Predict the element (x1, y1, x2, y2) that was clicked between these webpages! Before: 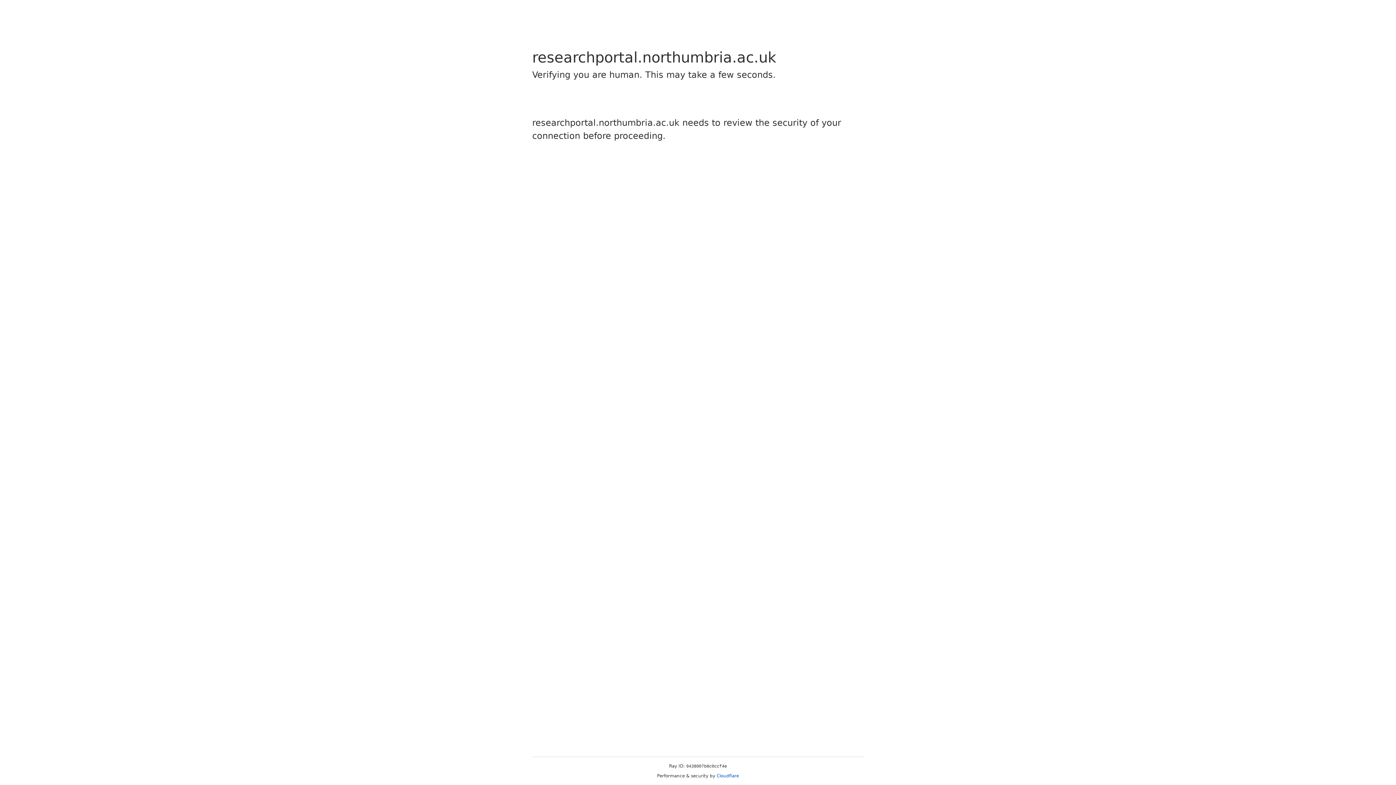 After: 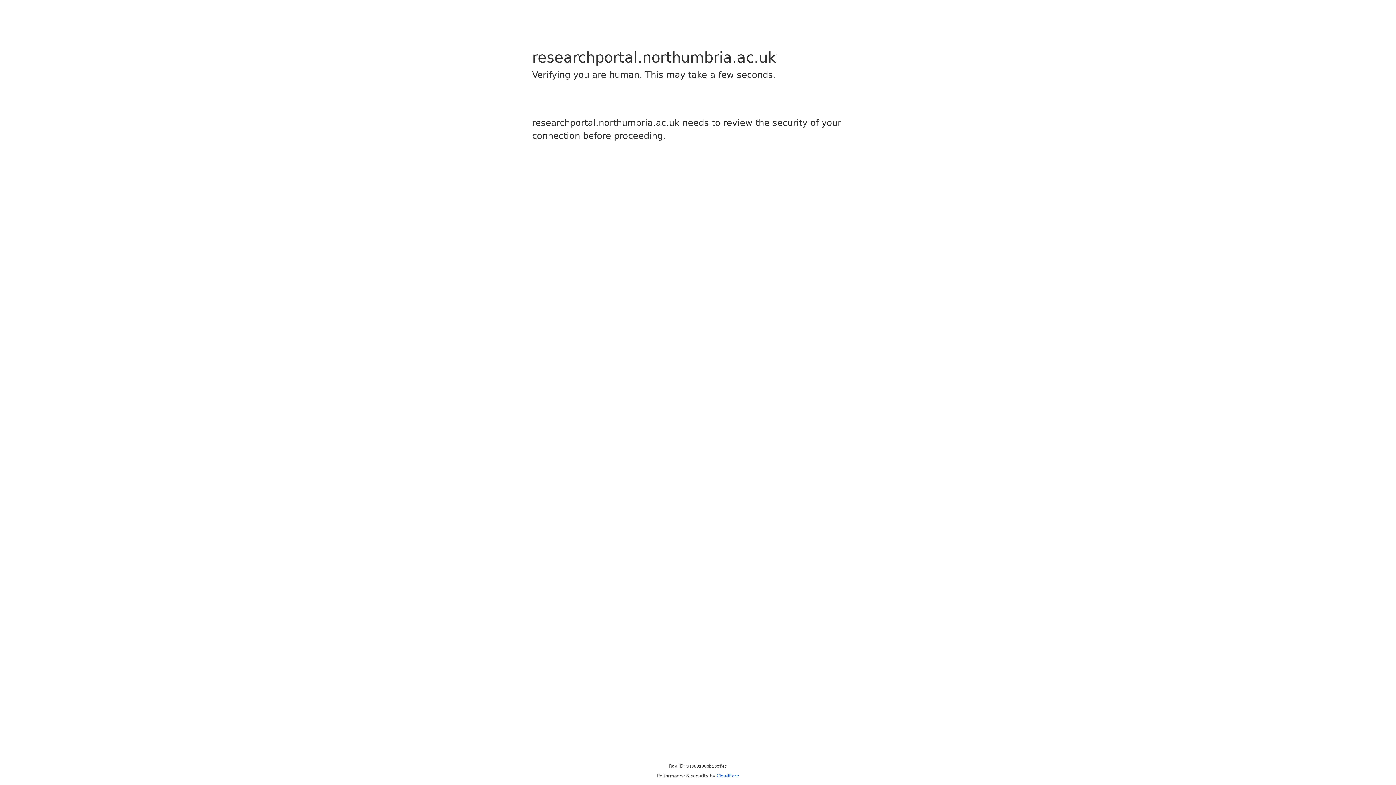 Action: bbox: (716, 773, 739, 778) label: Cloudflare